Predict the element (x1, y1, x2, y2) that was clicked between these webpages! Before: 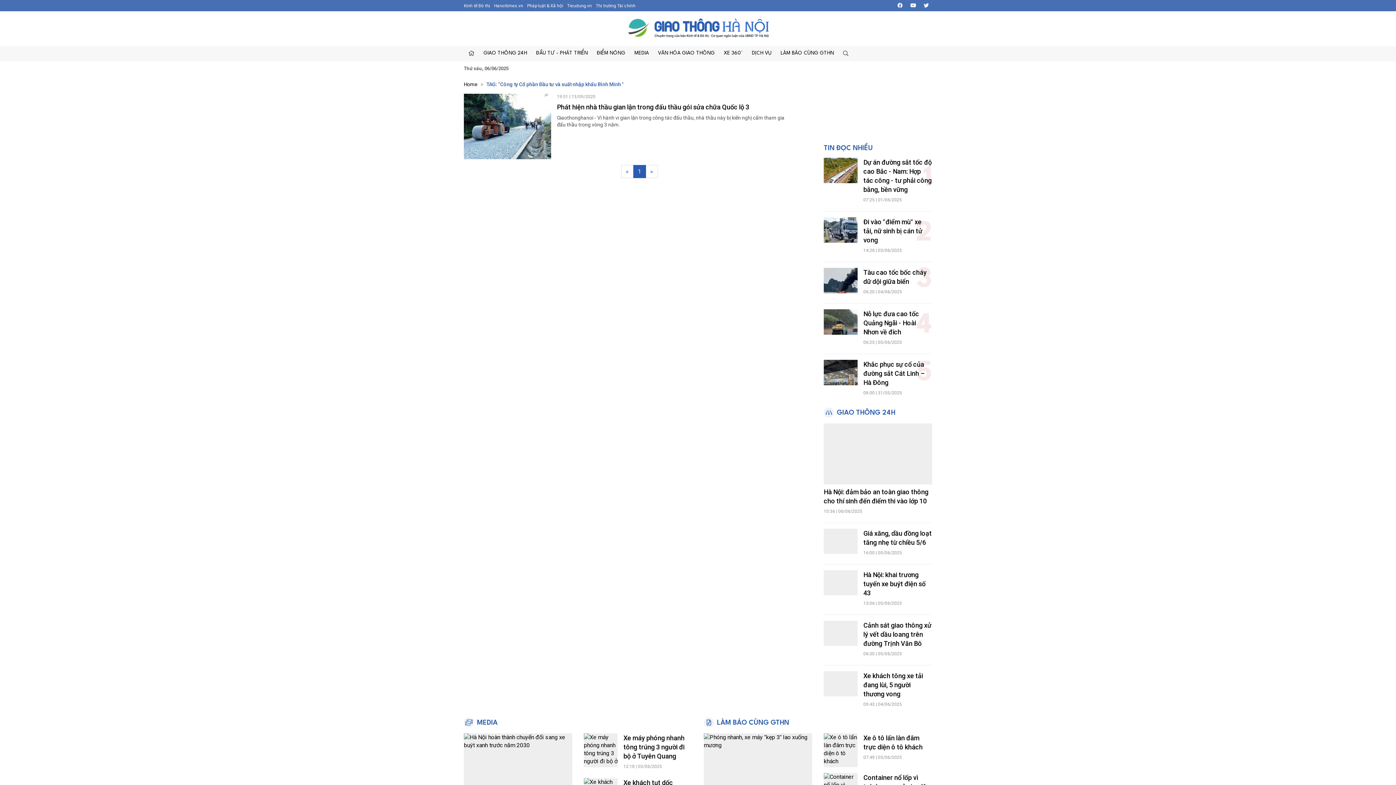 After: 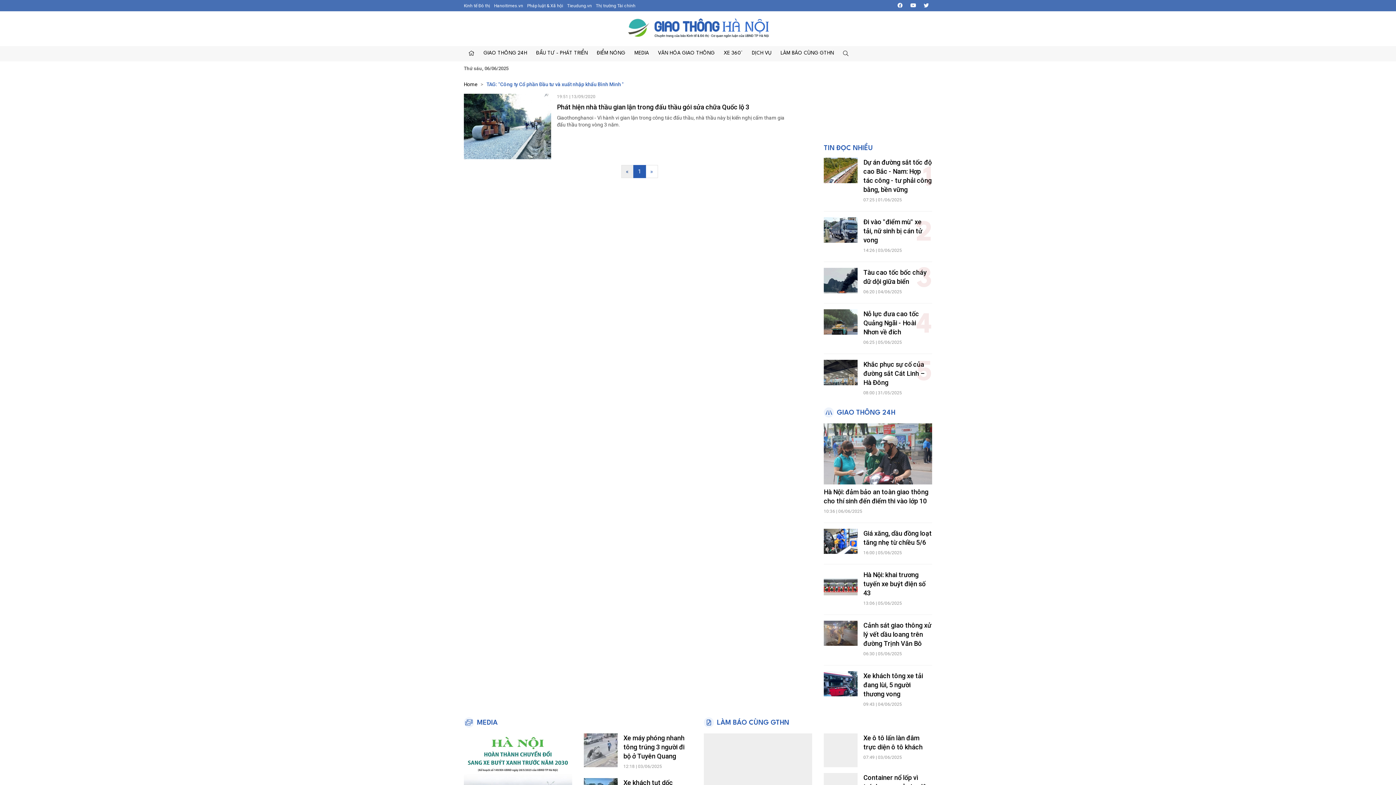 Action: bbox: (621, 165, 633, 178) label: «